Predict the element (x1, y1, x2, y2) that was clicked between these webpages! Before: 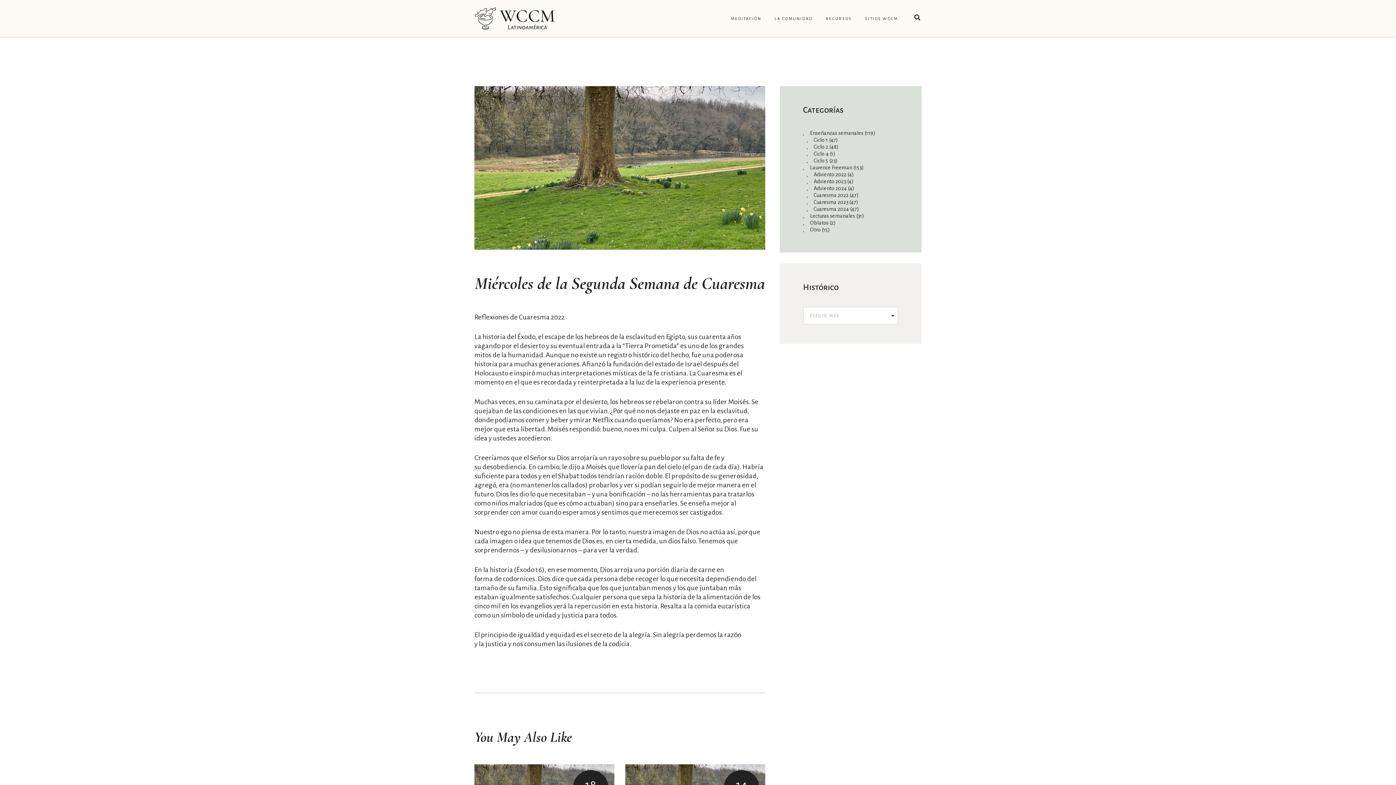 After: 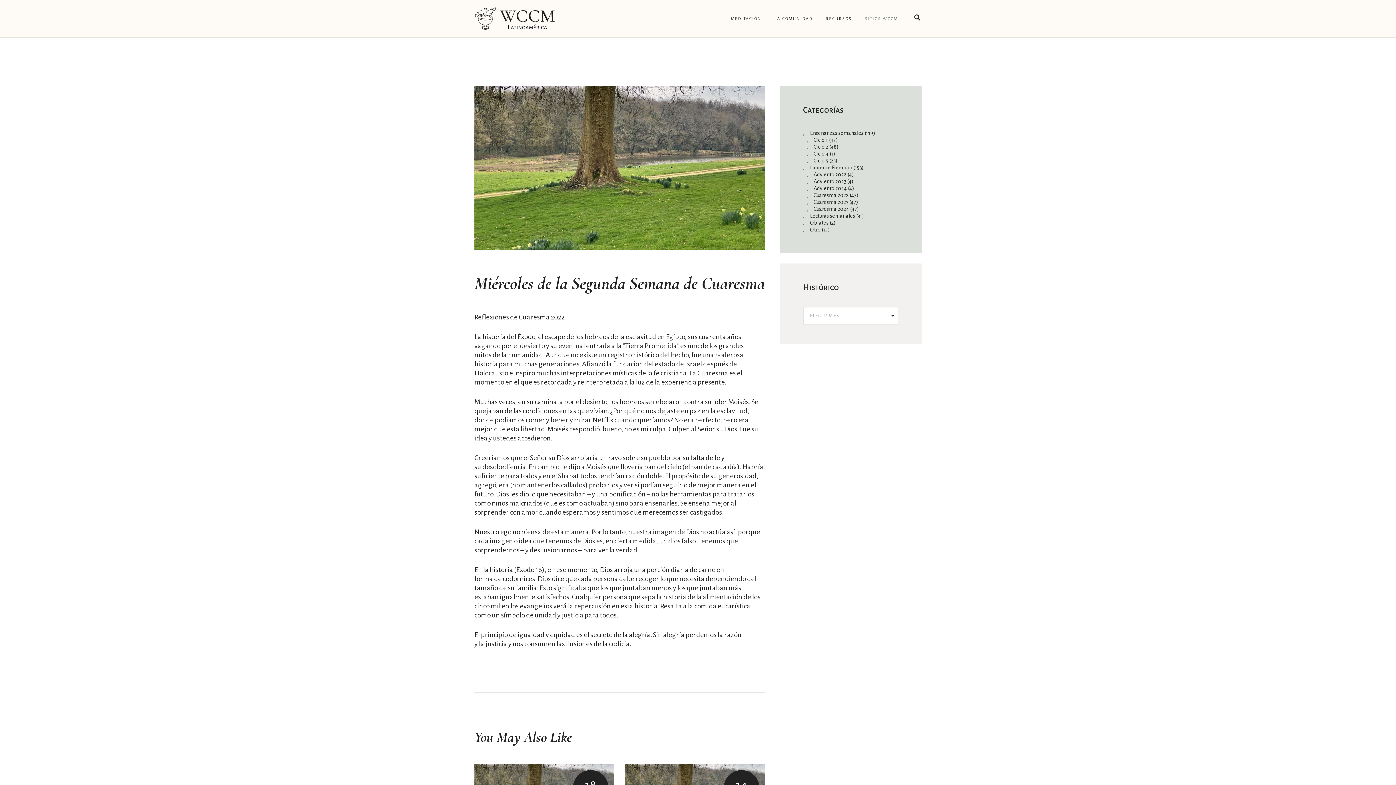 Action: label: SITIOS WCCM bbox: (858, 9, 904, 27)